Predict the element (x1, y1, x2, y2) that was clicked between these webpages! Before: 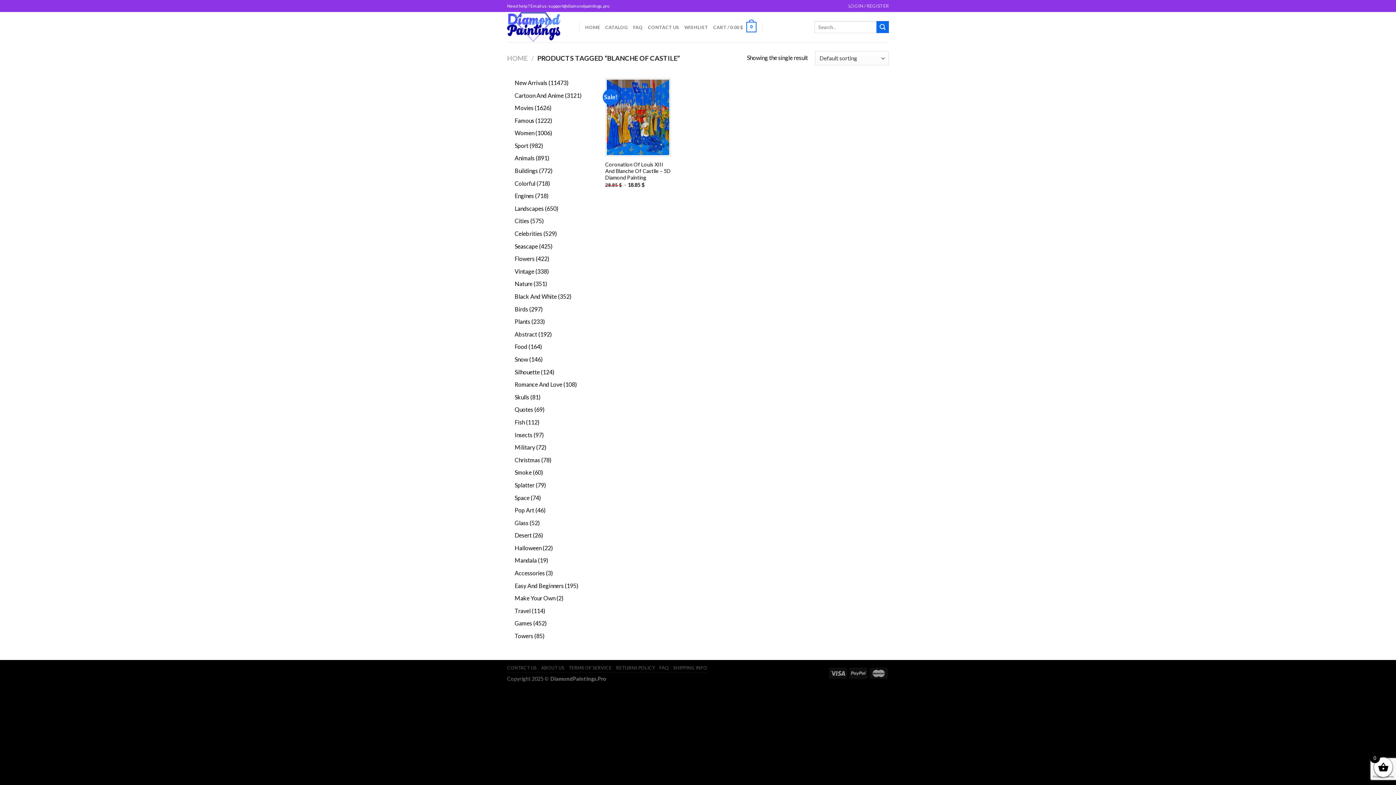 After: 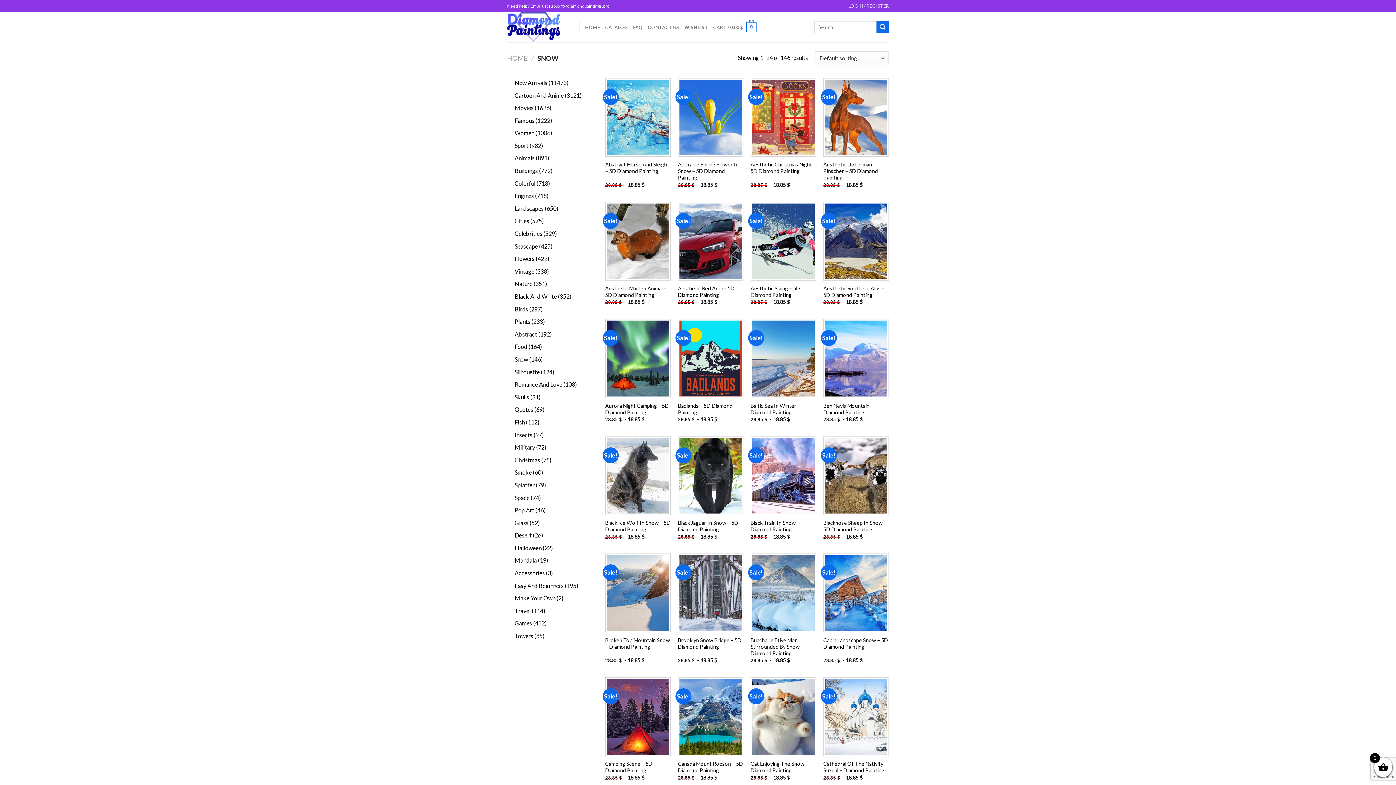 Action: label: Snow bbox: (514, 355, 528, 362)